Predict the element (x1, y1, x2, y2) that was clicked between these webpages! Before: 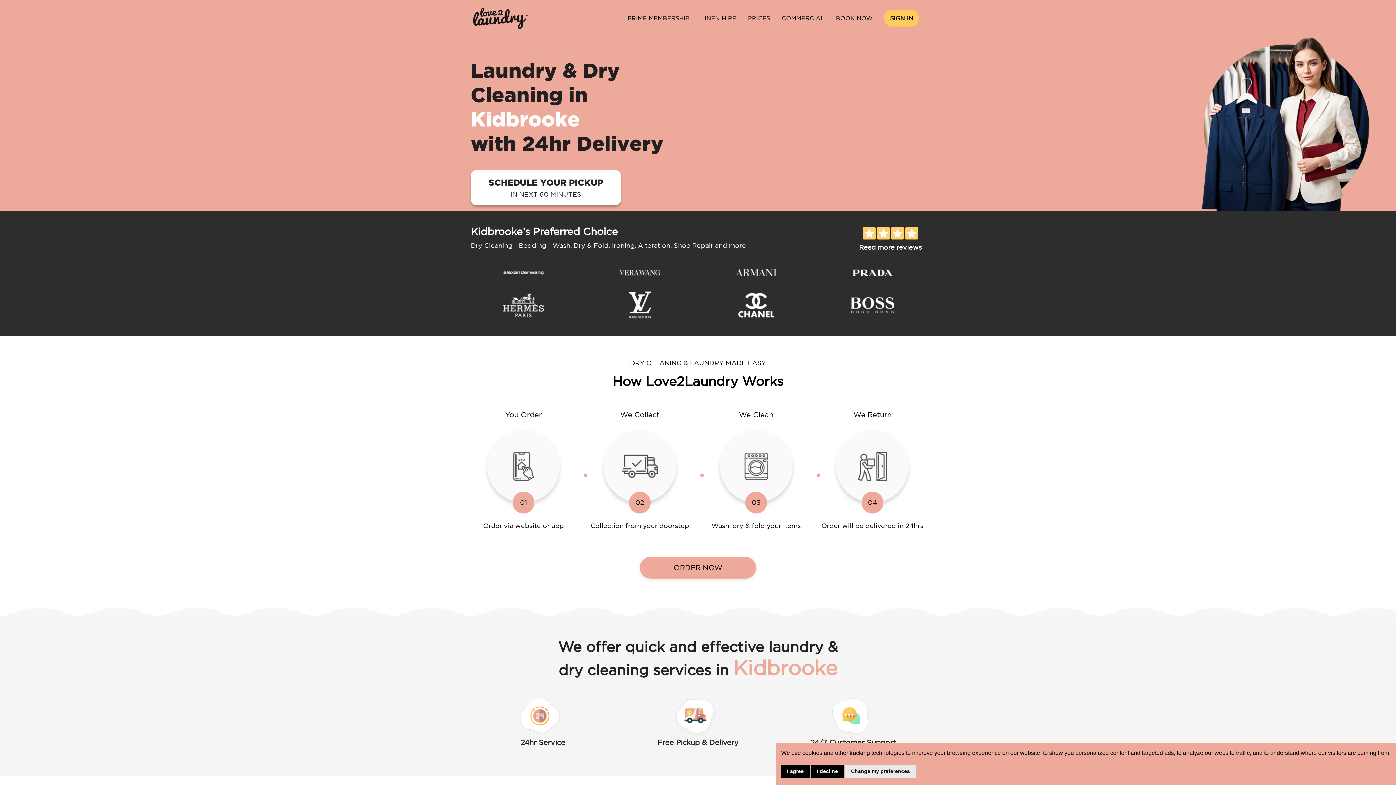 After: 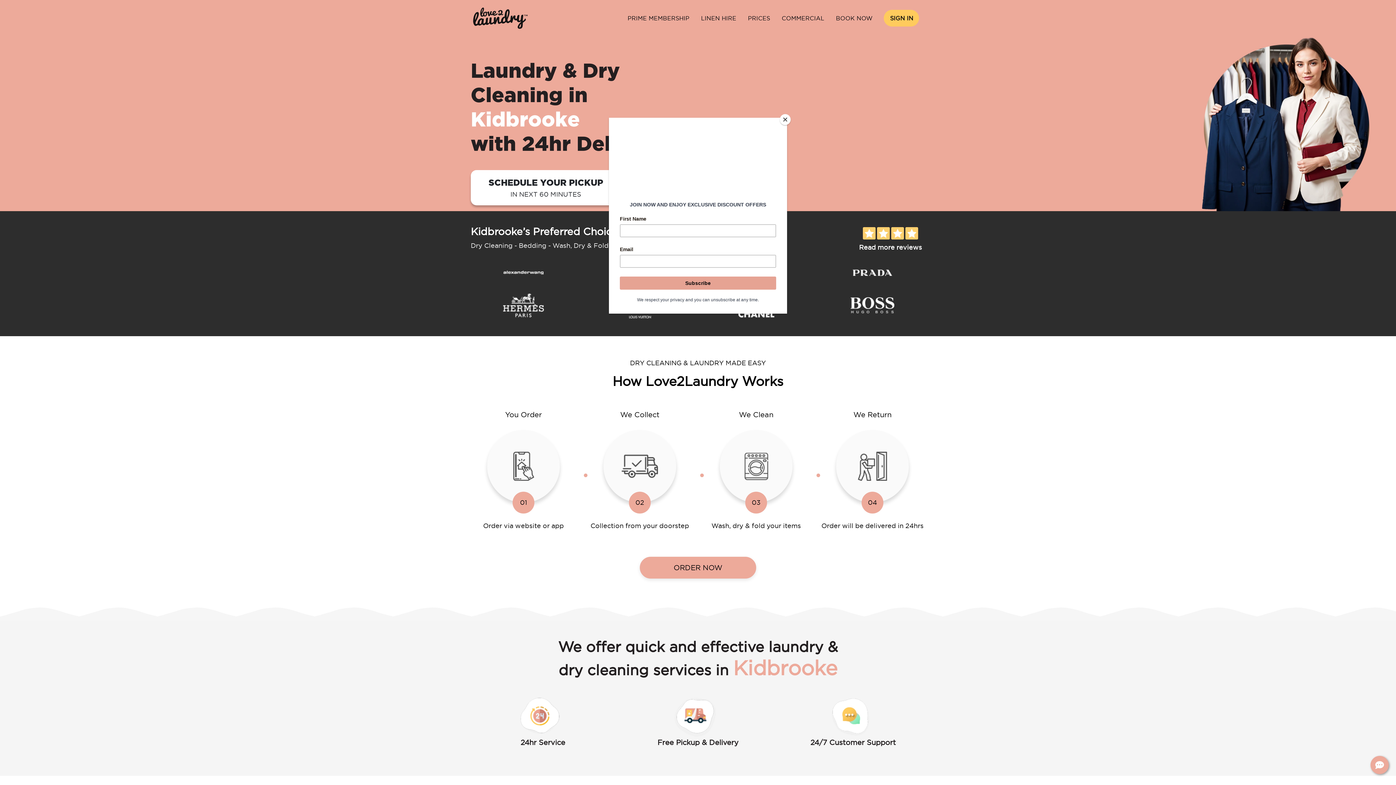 Action: bbox: (811, 765, 844, 778) label: I decline